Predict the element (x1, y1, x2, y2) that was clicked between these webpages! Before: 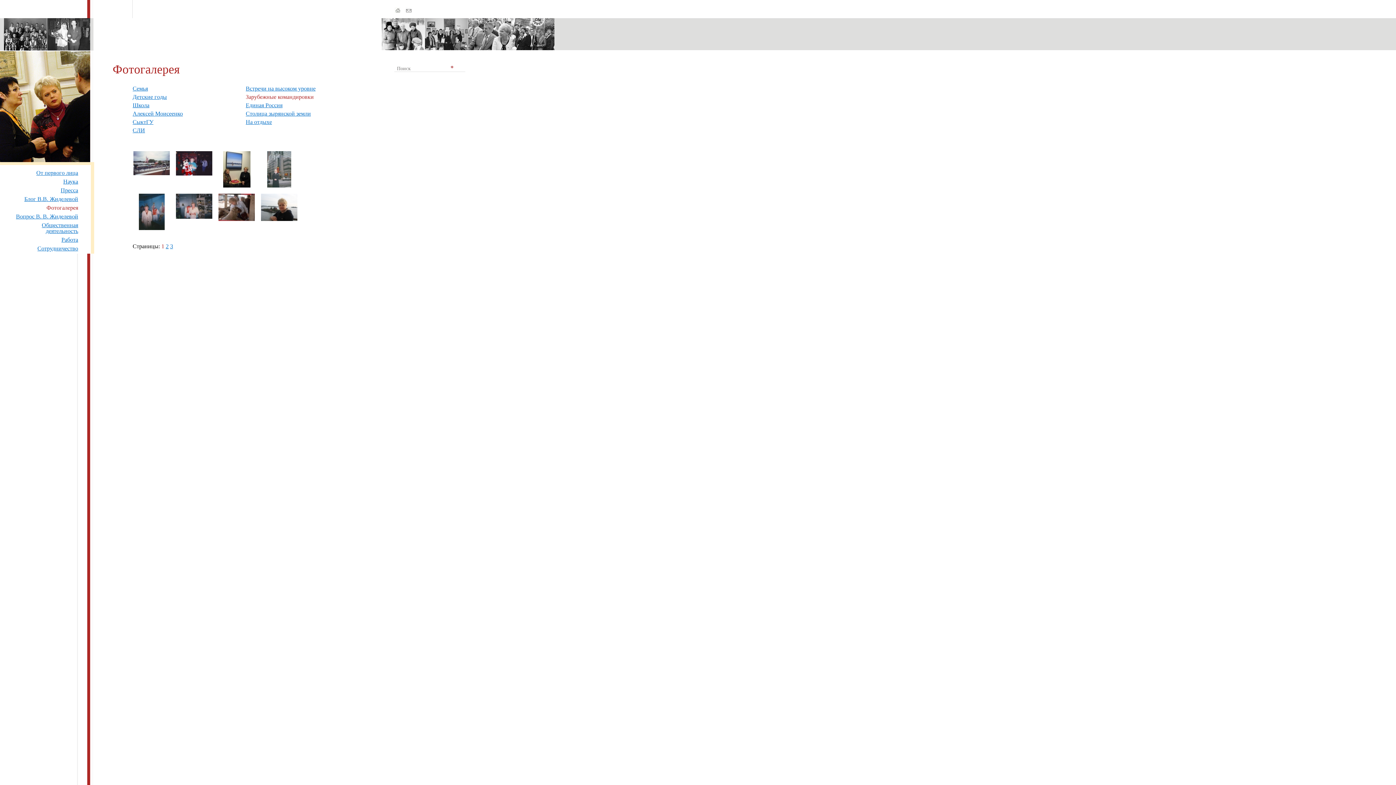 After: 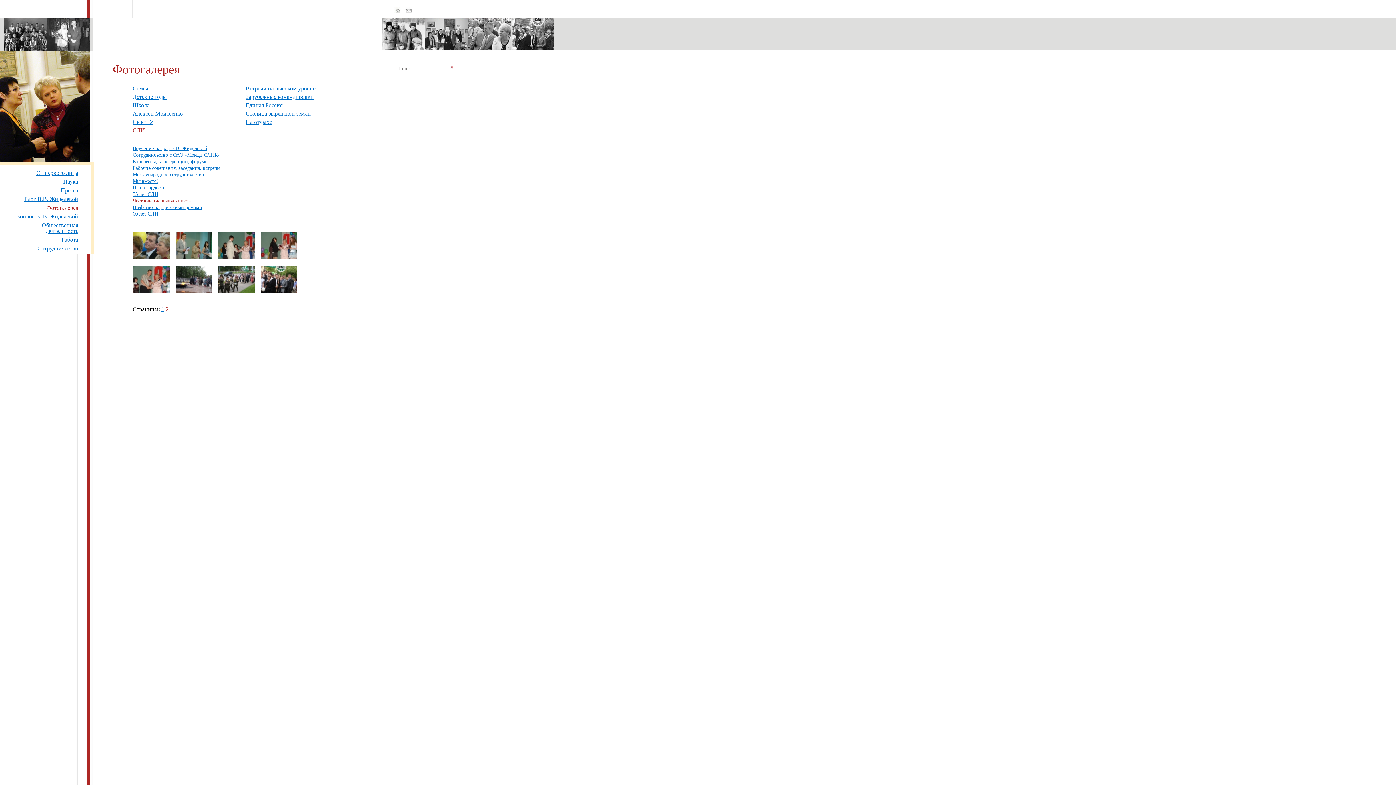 Action: bbox: (468, 18, 511, 50)